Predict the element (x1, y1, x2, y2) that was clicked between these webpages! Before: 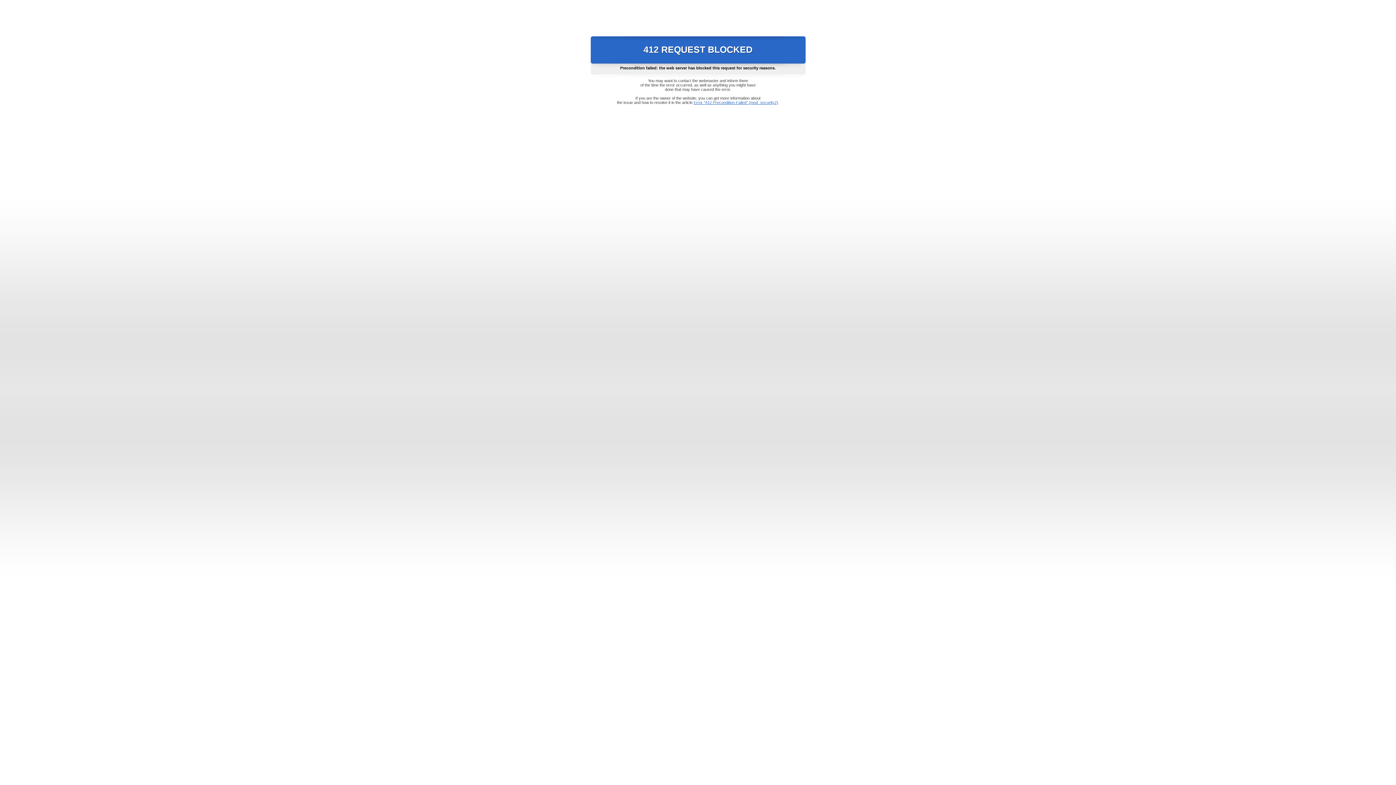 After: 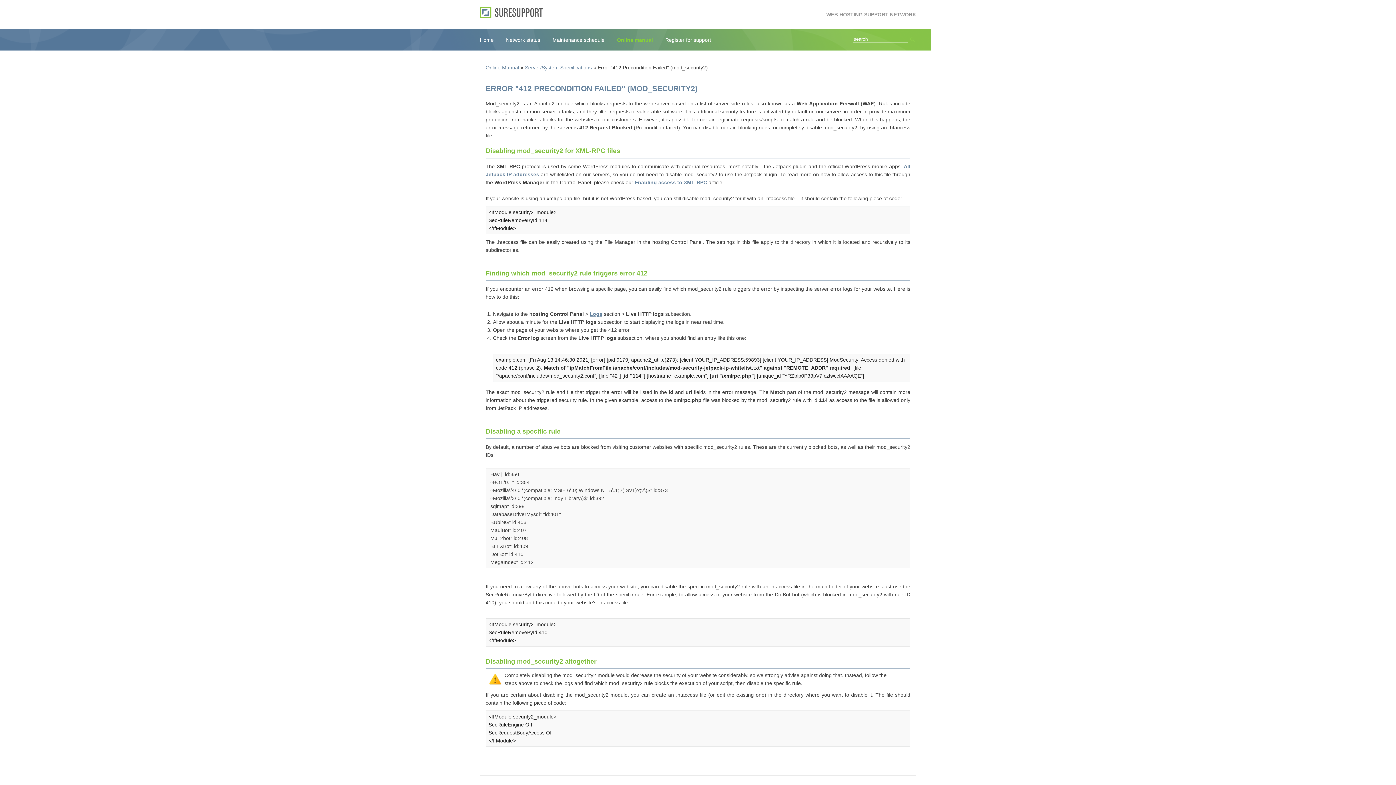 Action: bbox: (693, 100, 778, 104) label: Error "412 Precondition Failed" (mod_security2)